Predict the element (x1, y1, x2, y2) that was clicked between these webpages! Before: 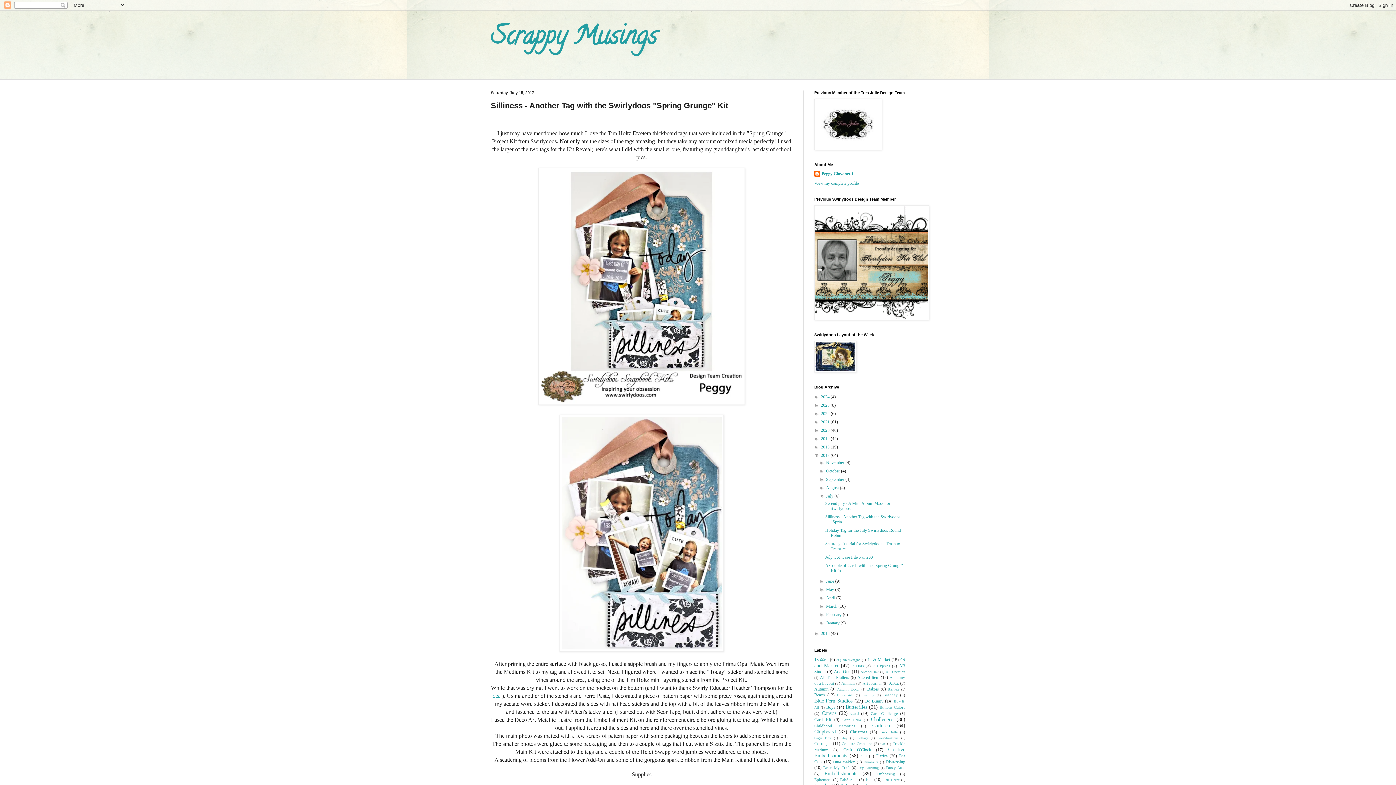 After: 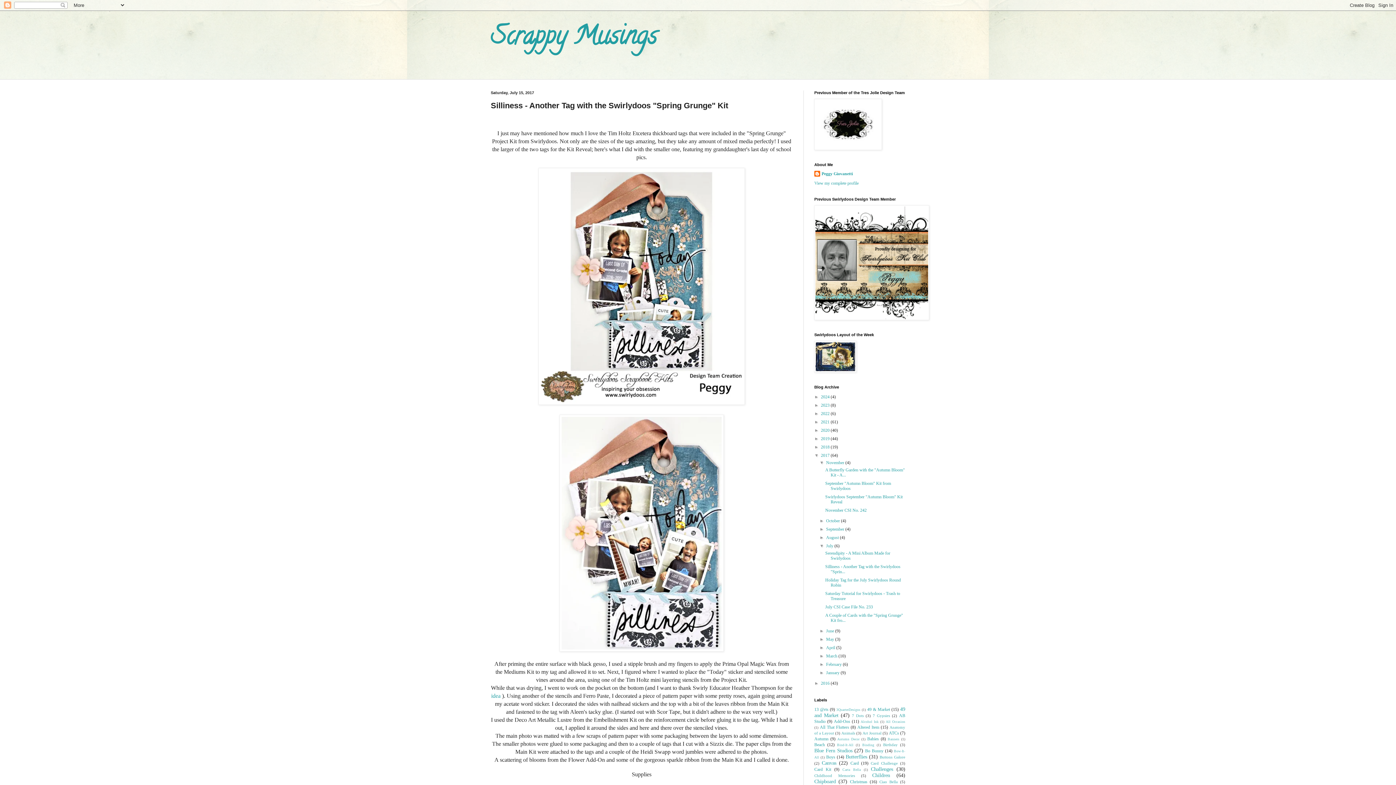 Action: bbox: (819, 460, 826, 465) label: ►  